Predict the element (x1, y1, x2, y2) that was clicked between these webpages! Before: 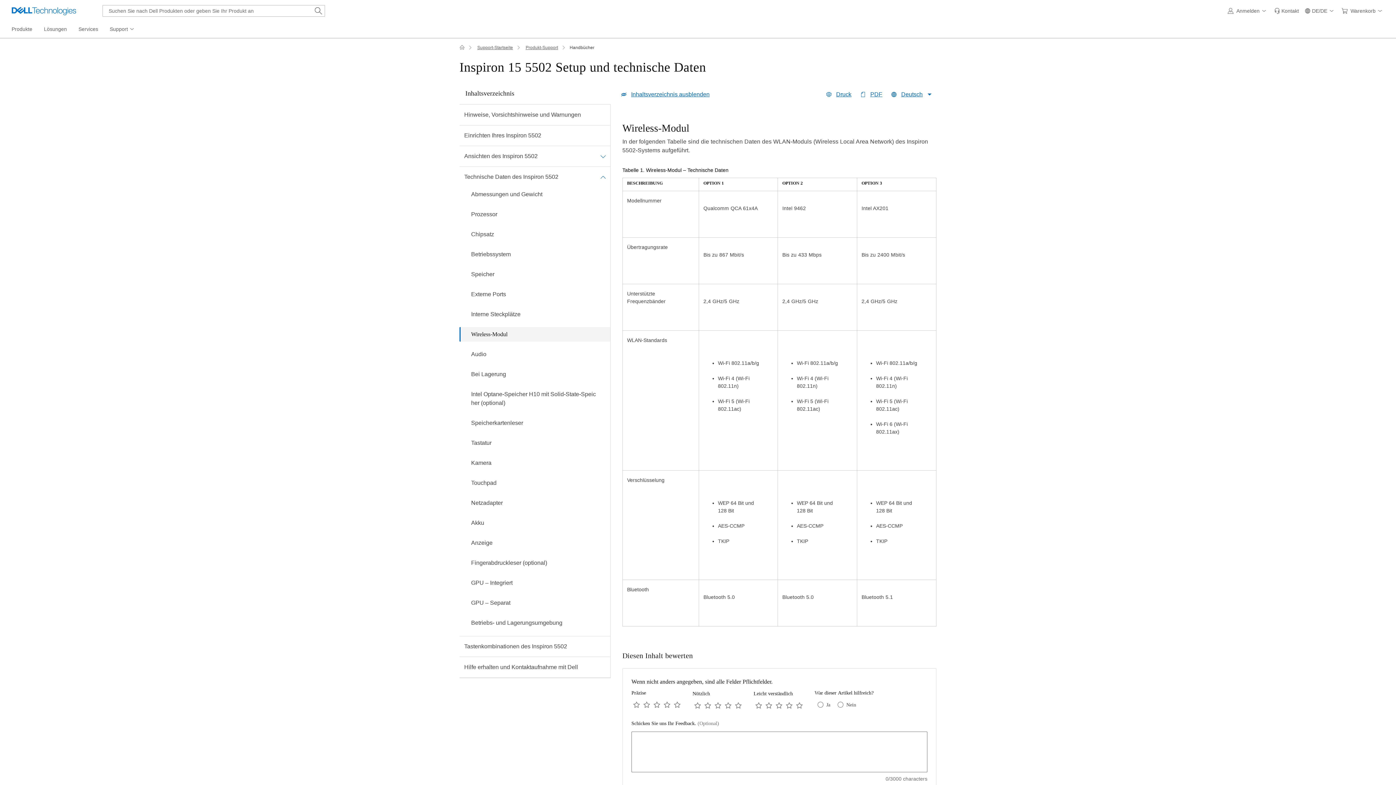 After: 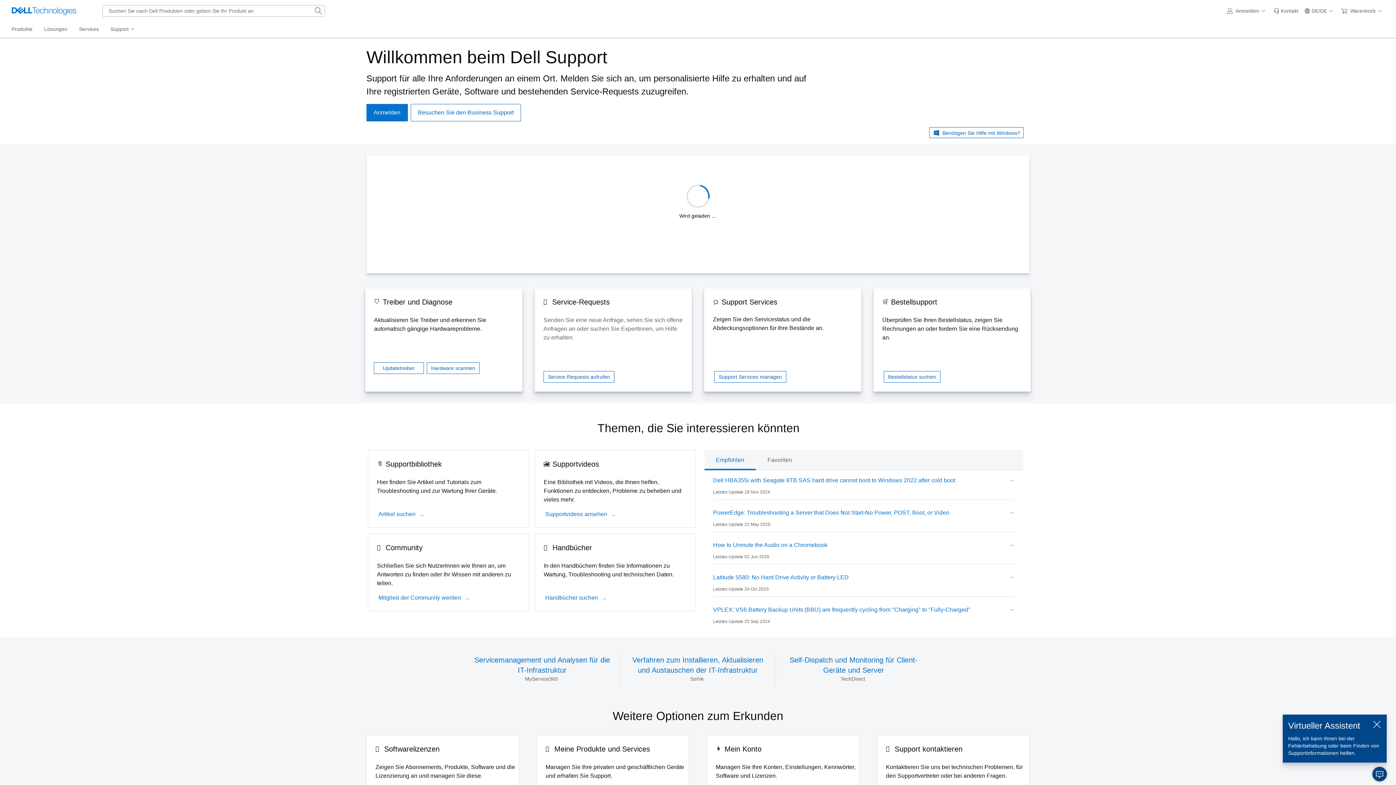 Action: label: Support-Startseite bbox: (477, 45, 513, 50)